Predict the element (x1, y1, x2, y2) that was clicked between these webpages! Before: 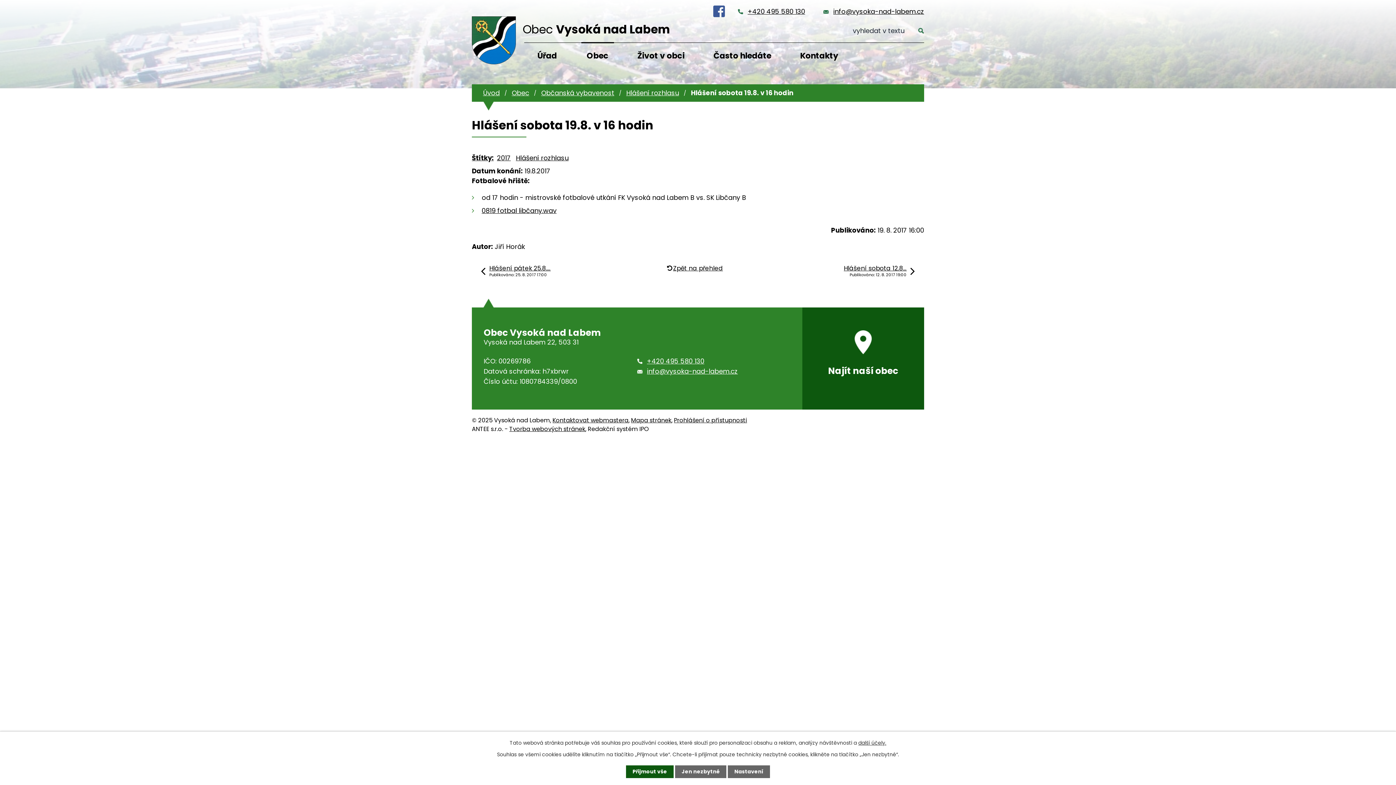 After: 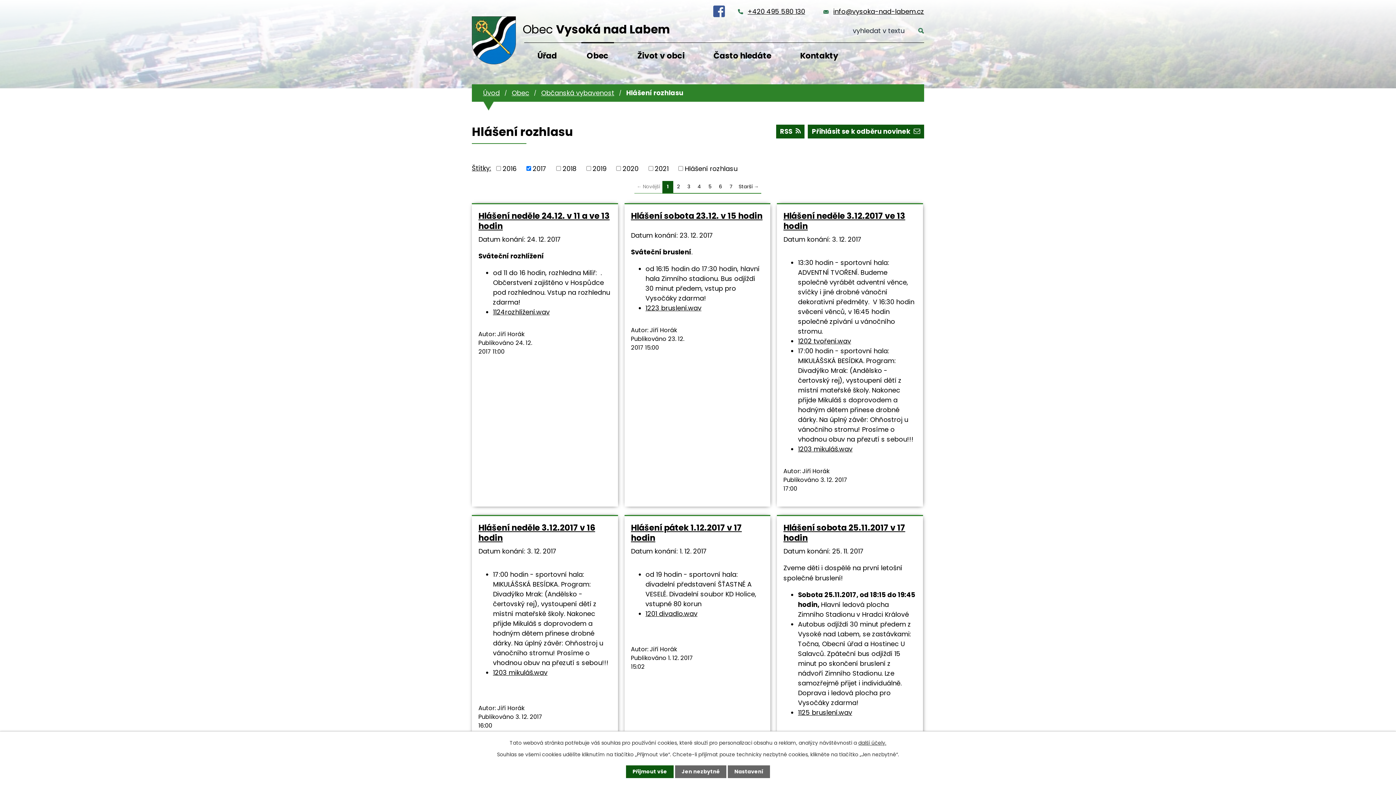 Action: label: 2017 bbox: (497, 153, 510, 162)